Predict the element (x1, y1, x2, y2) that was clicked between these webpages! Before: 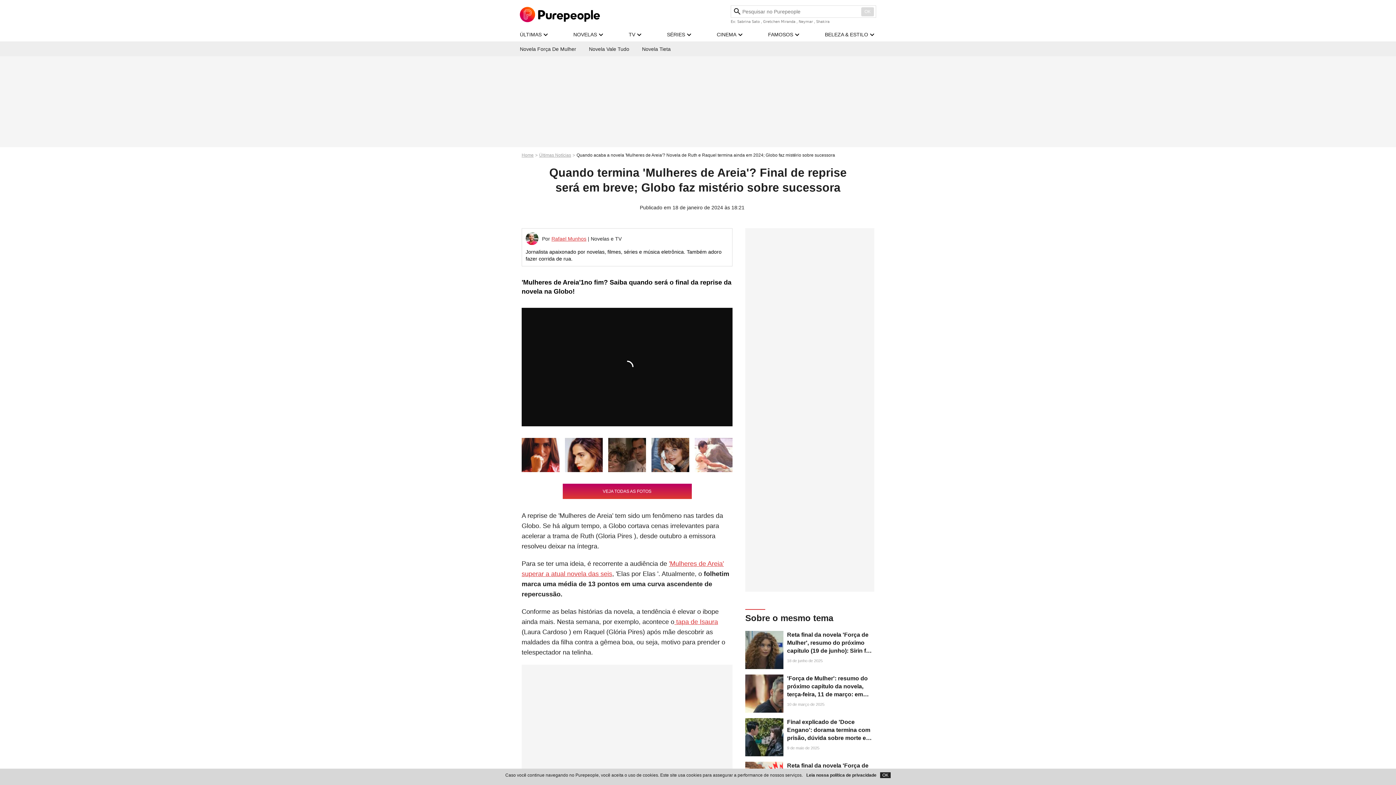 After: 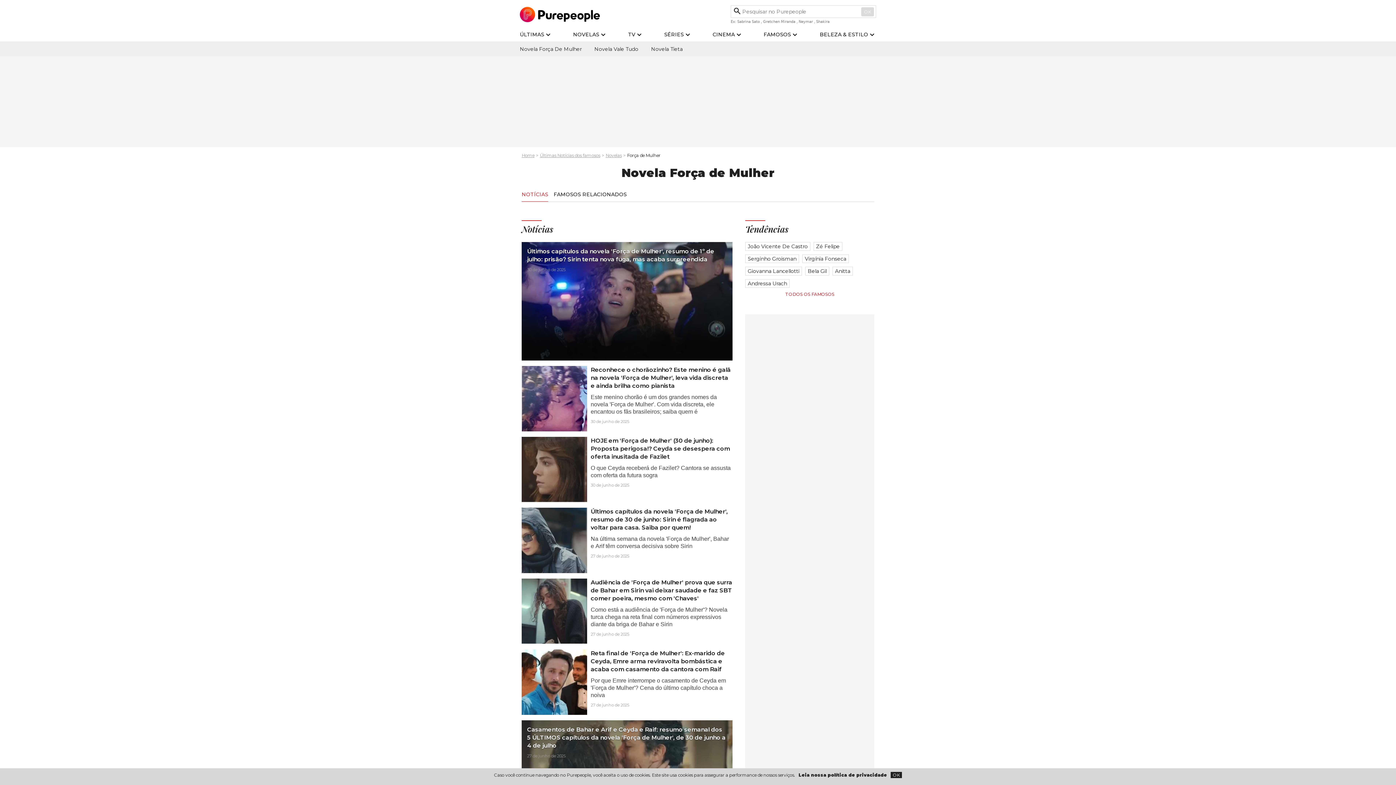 Action: label: Novela Força De Mulher bbox: (520, 41, 576, 56)